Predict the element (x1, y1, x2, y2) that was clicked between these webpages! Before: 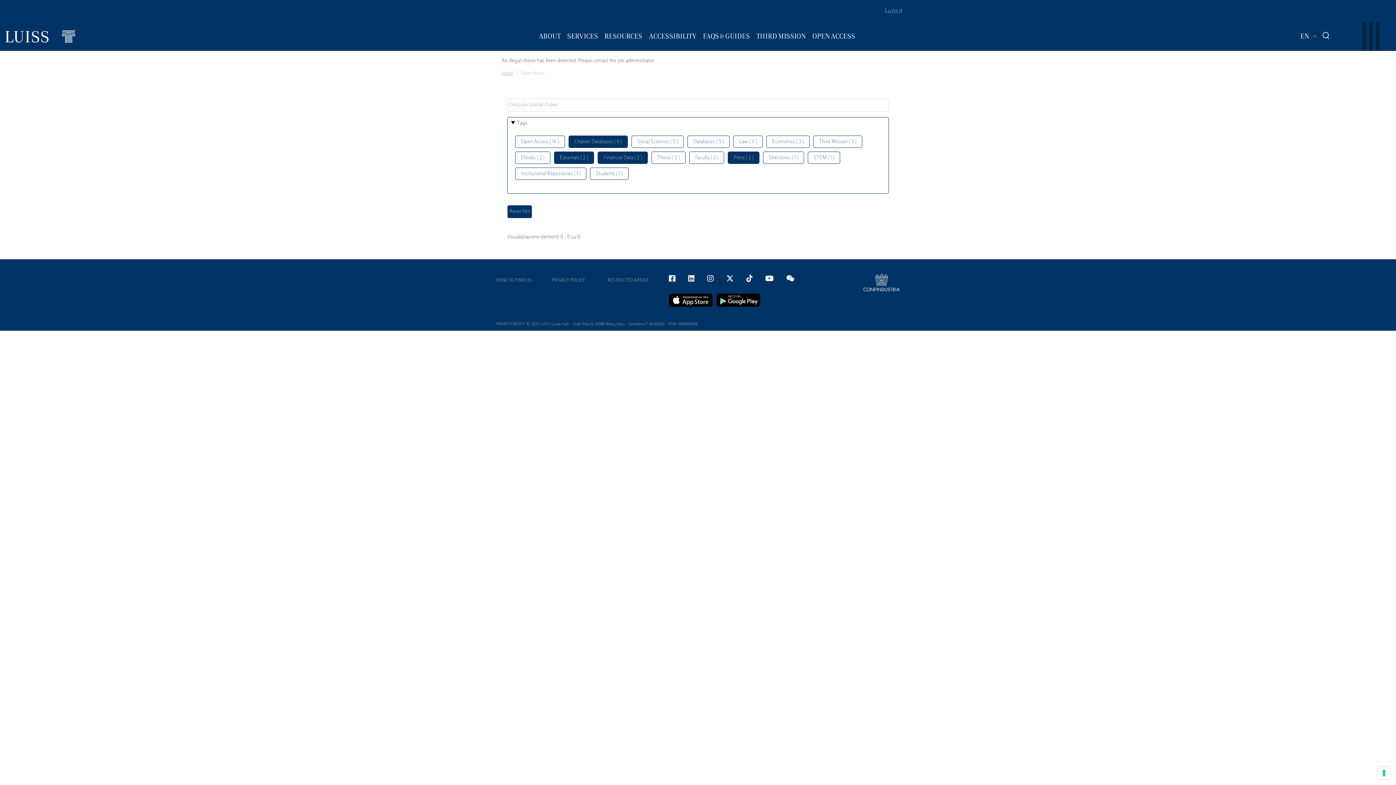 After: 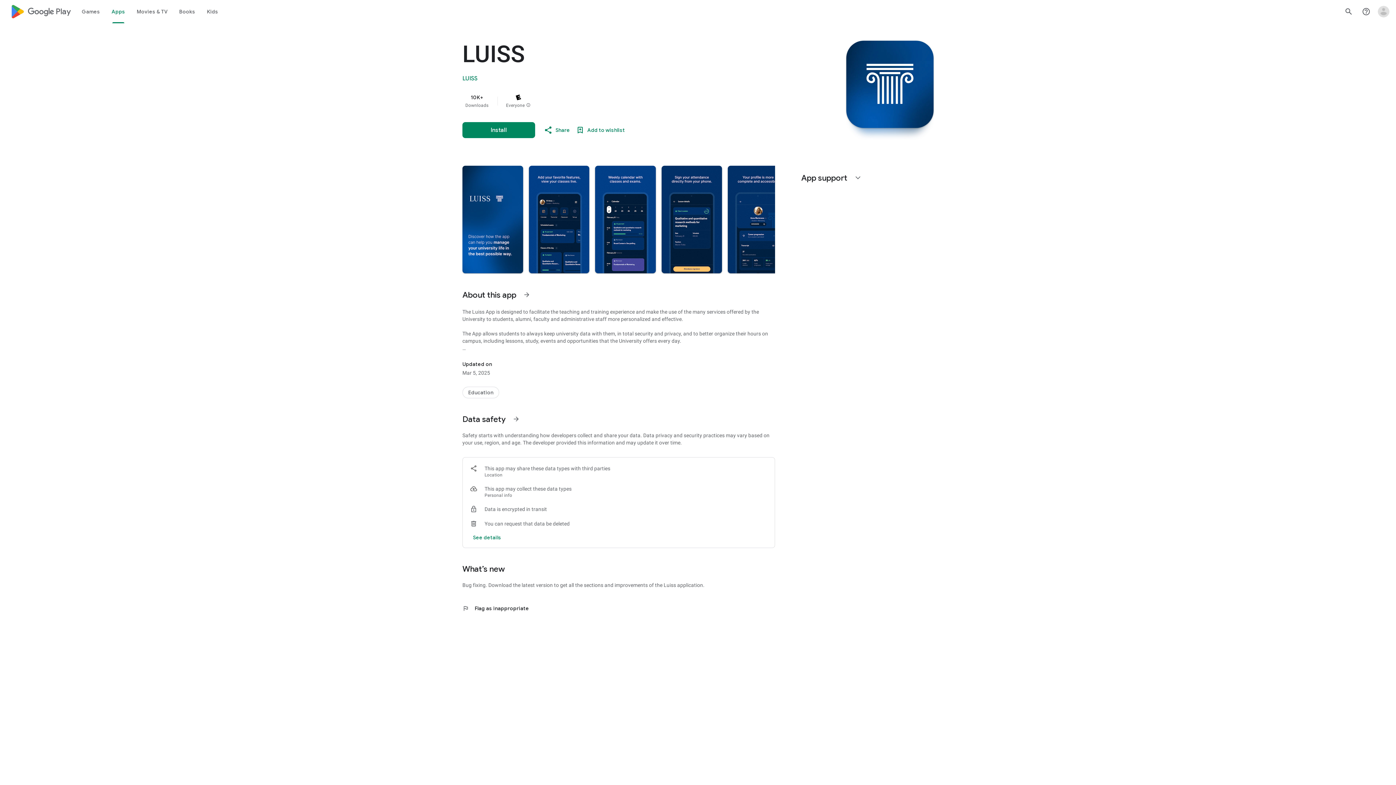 Action: bbox: (716, 293, 760, 306)